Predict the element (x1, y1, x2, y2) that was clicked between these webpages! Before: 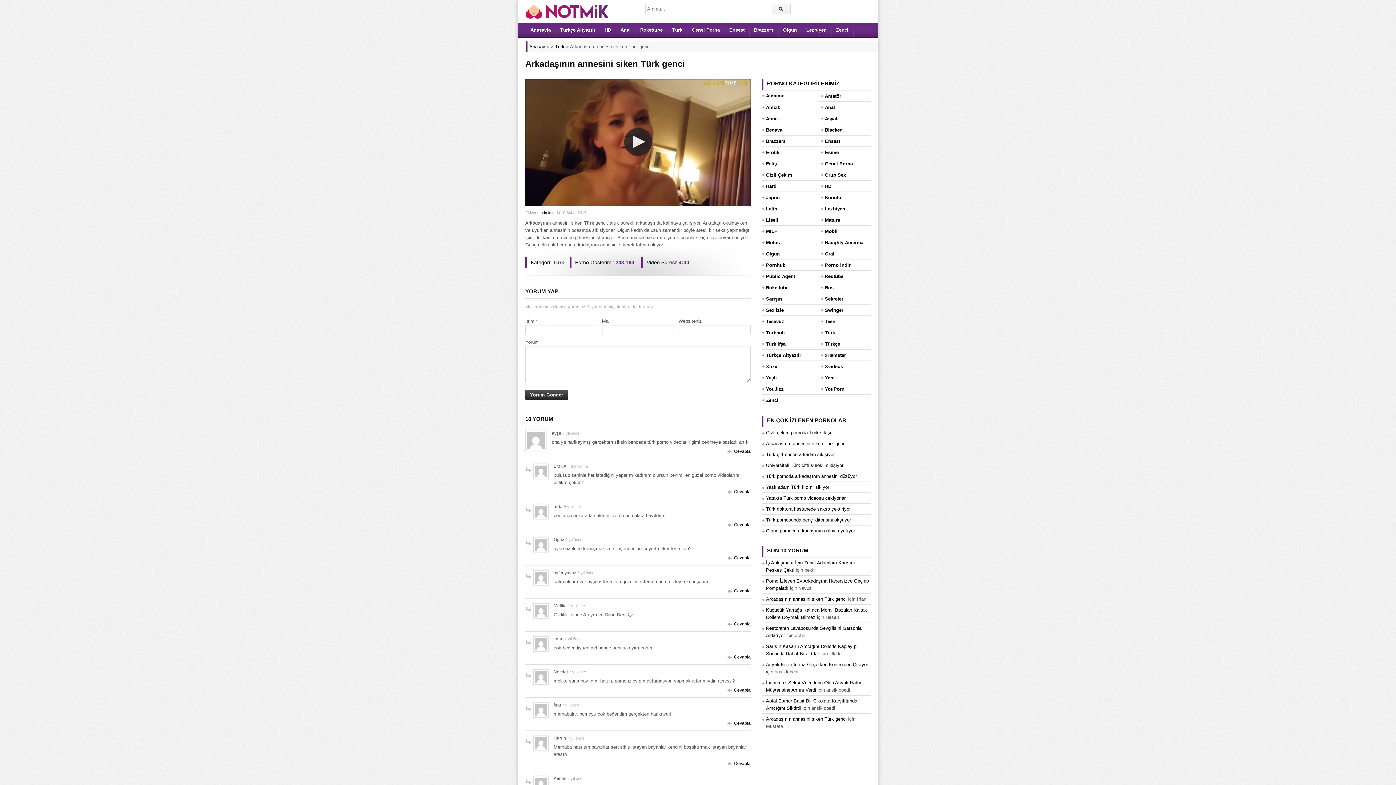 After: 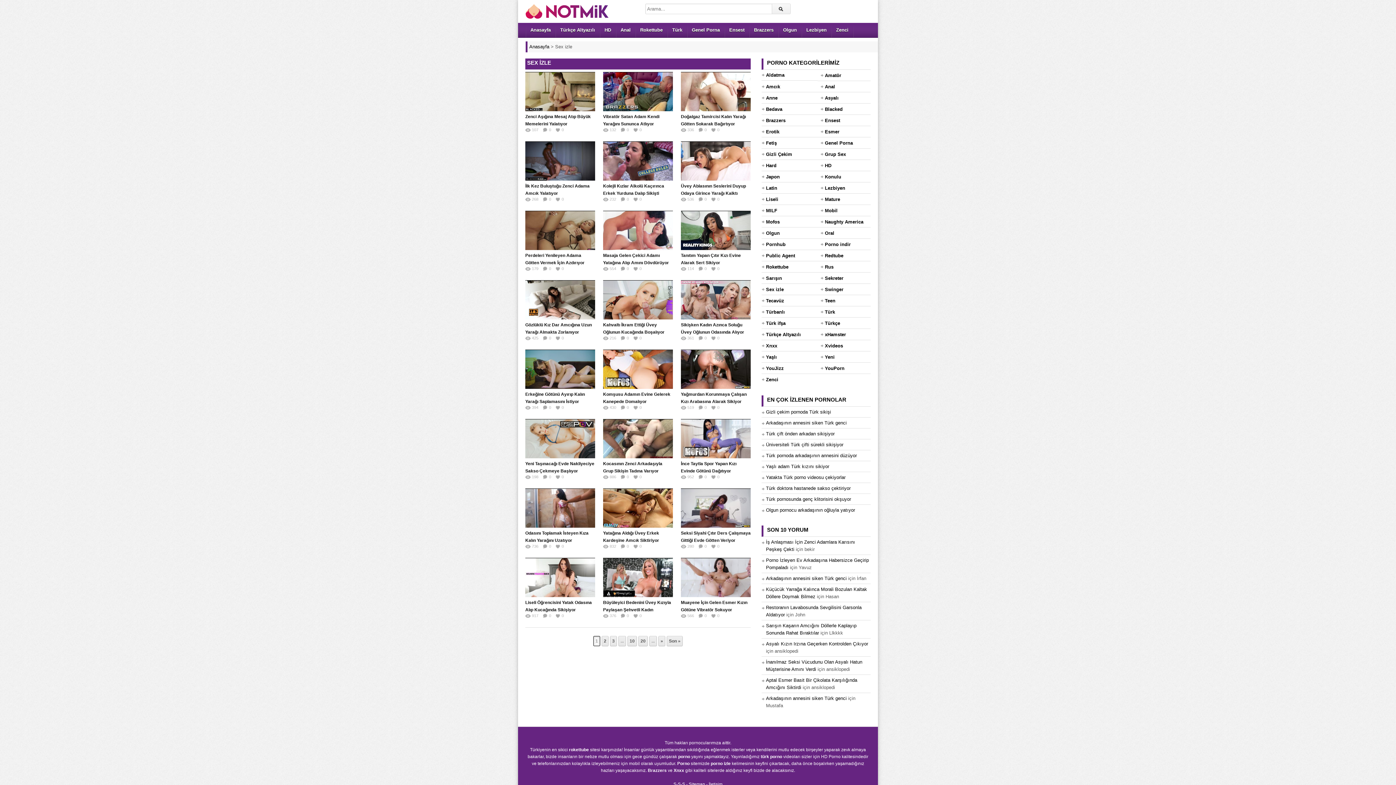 Action: label: Sex izle bbox: (766, 305, 784, 315)